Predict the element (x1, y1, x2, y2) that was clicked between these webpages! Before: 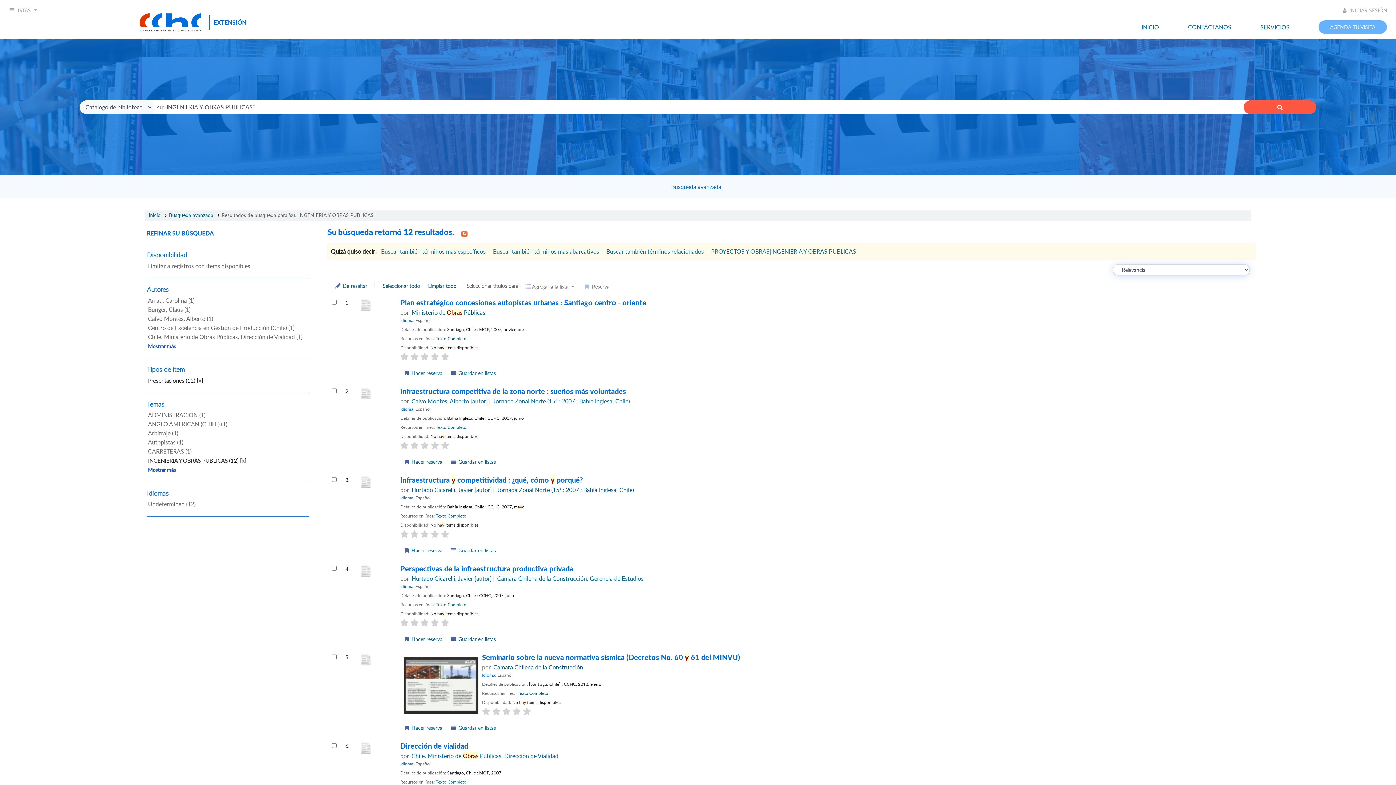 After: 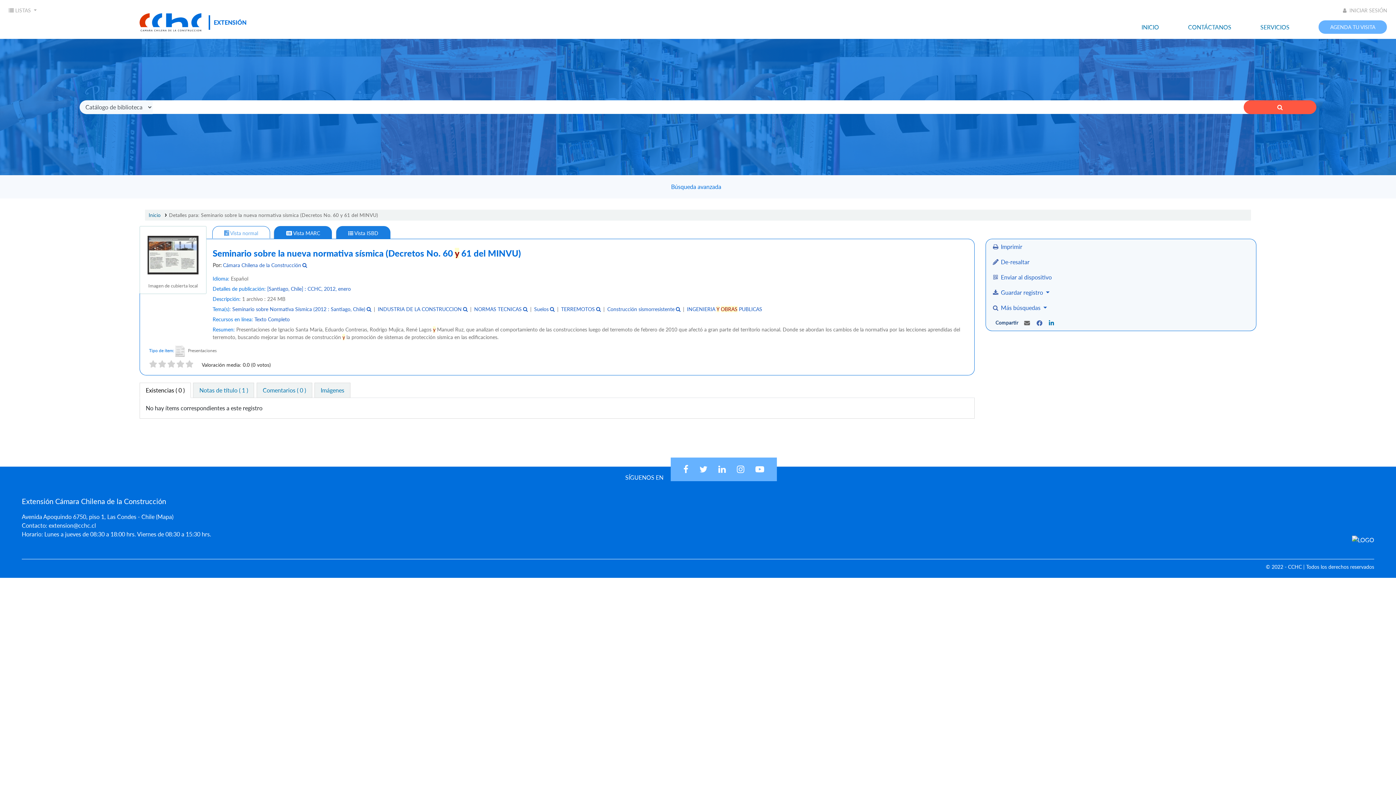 Action: bbox: (400, 654, 1252, 660) label: Seminario sobre la nueva normativa sísmica (Decretos No. 60 y 61 del MINVU)